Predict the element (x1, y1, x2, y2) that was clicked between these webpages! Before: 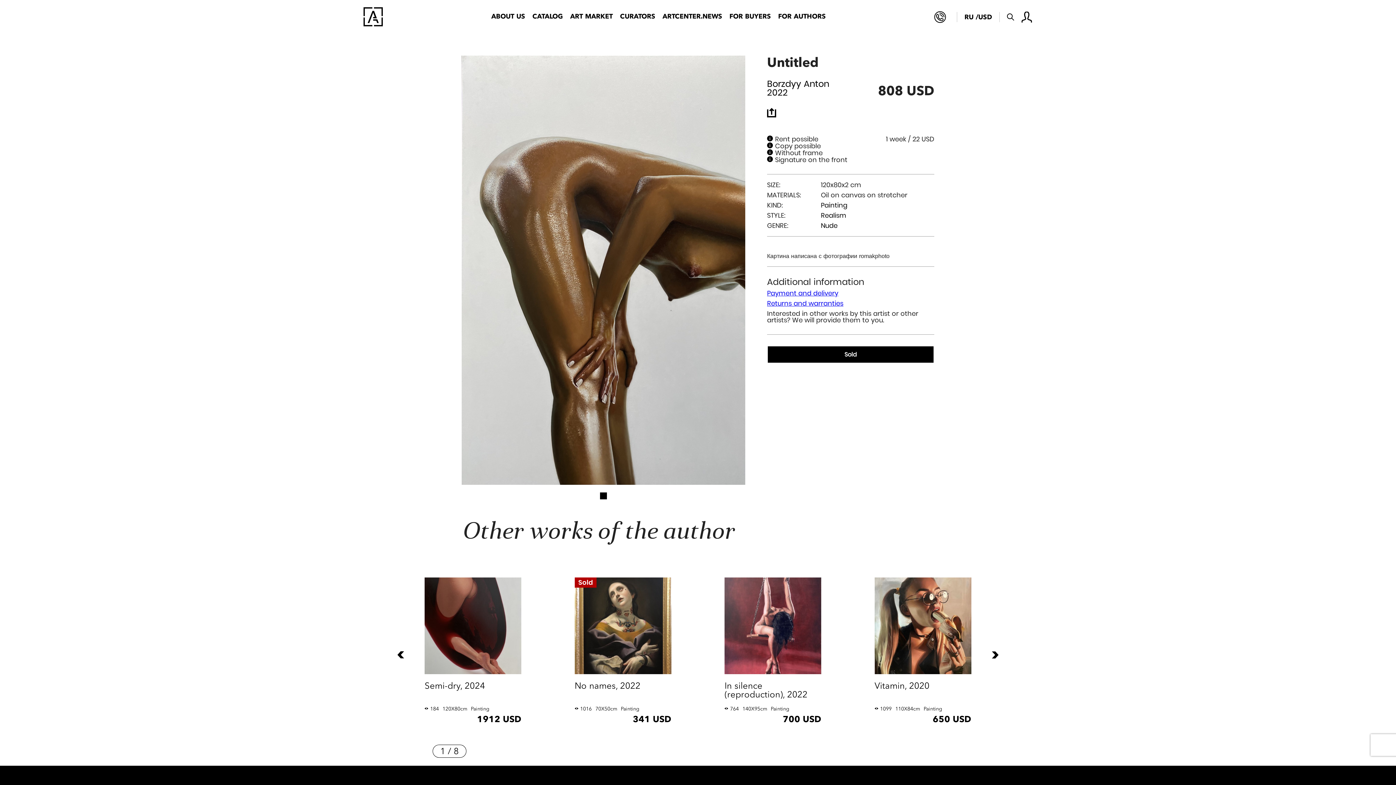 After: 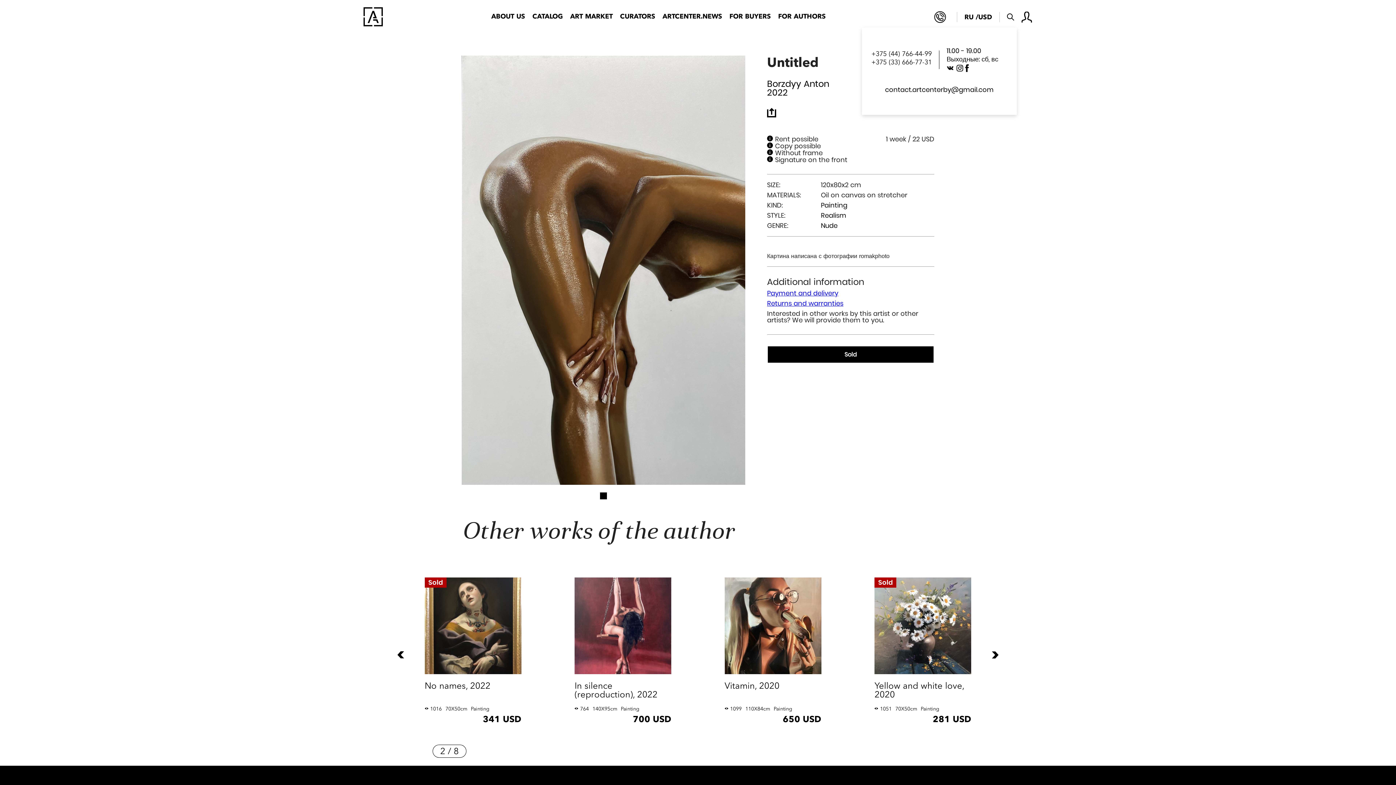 Action: label: Contacts bbox: (934, 11, 946, 22)